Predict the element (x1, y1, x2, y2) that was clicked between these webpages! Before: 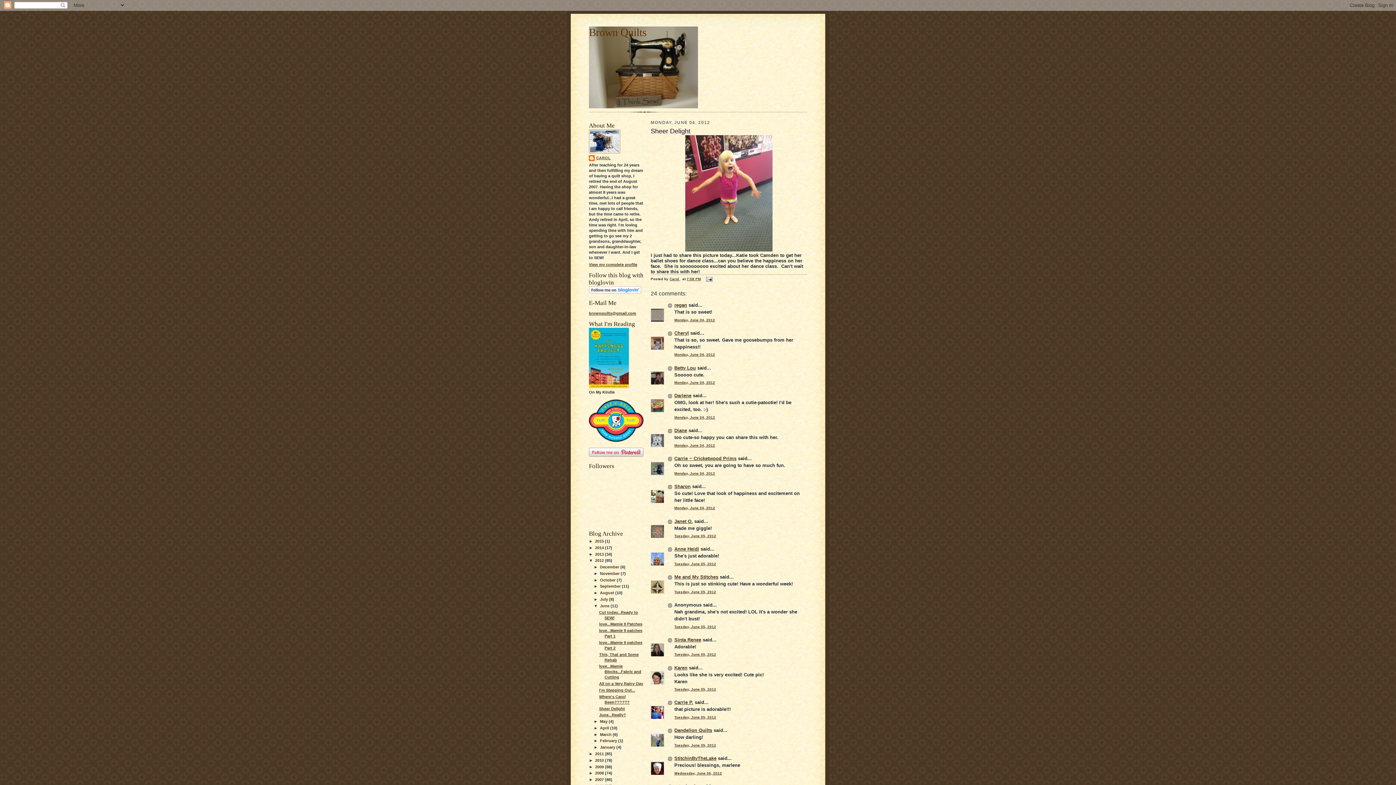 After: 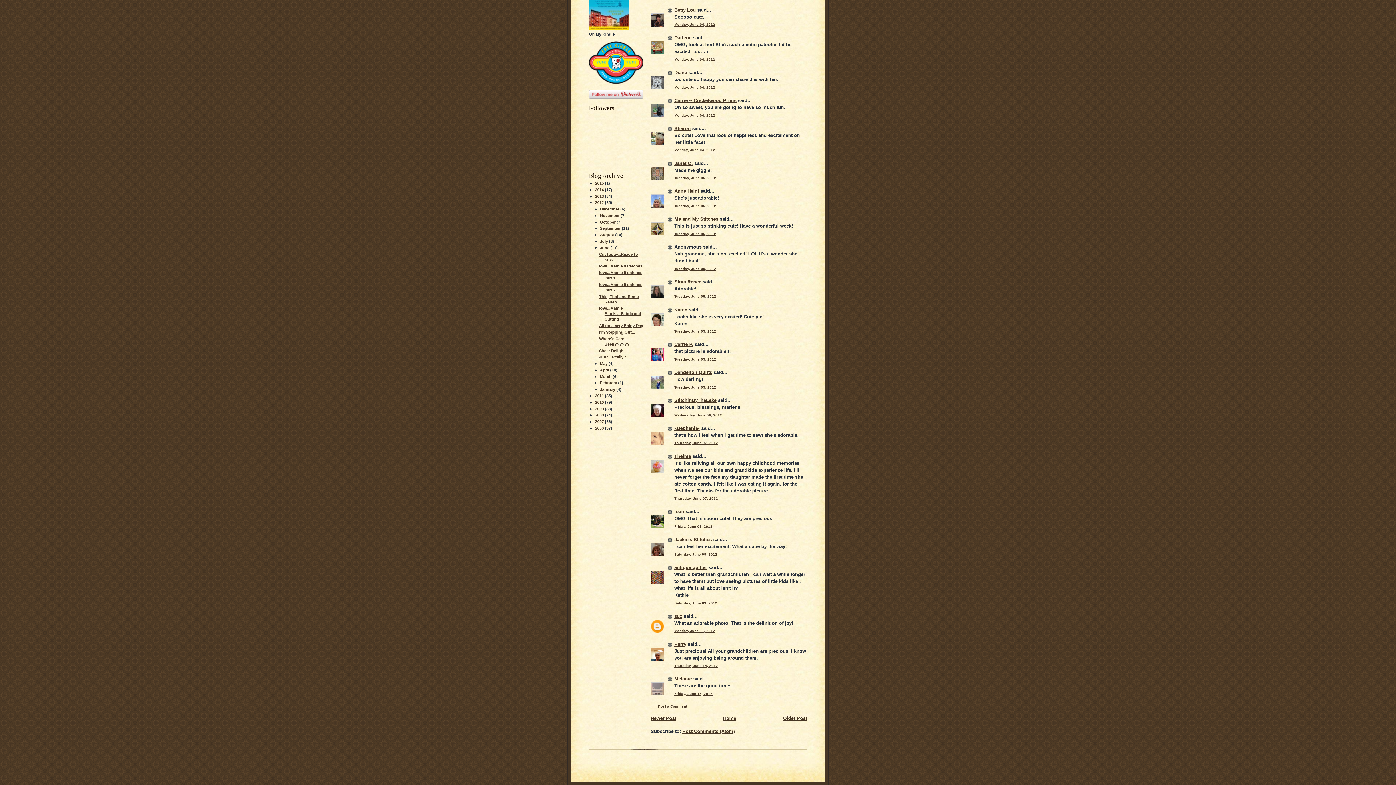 Action: bbox: (674, 590, 716, 594) label: Tuesday, June 05, 2012